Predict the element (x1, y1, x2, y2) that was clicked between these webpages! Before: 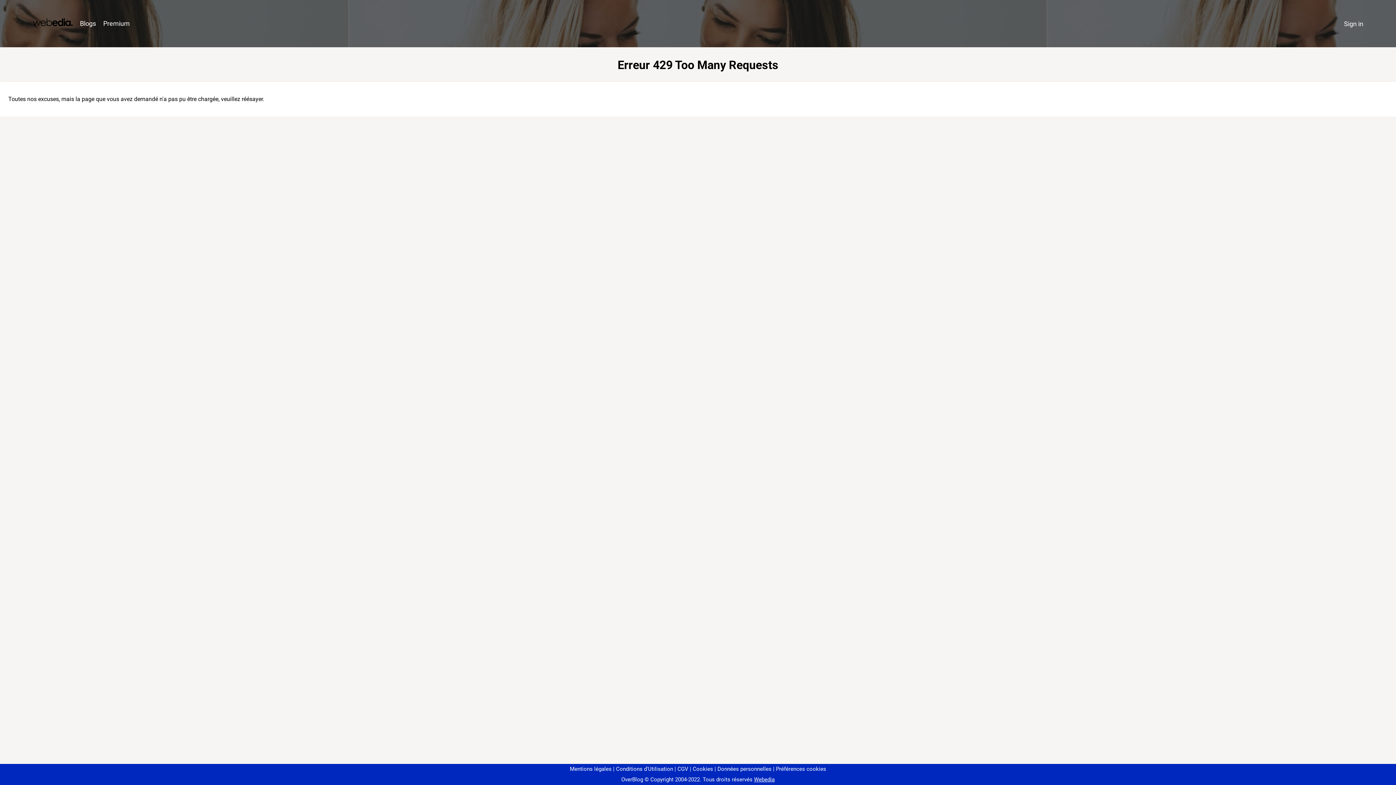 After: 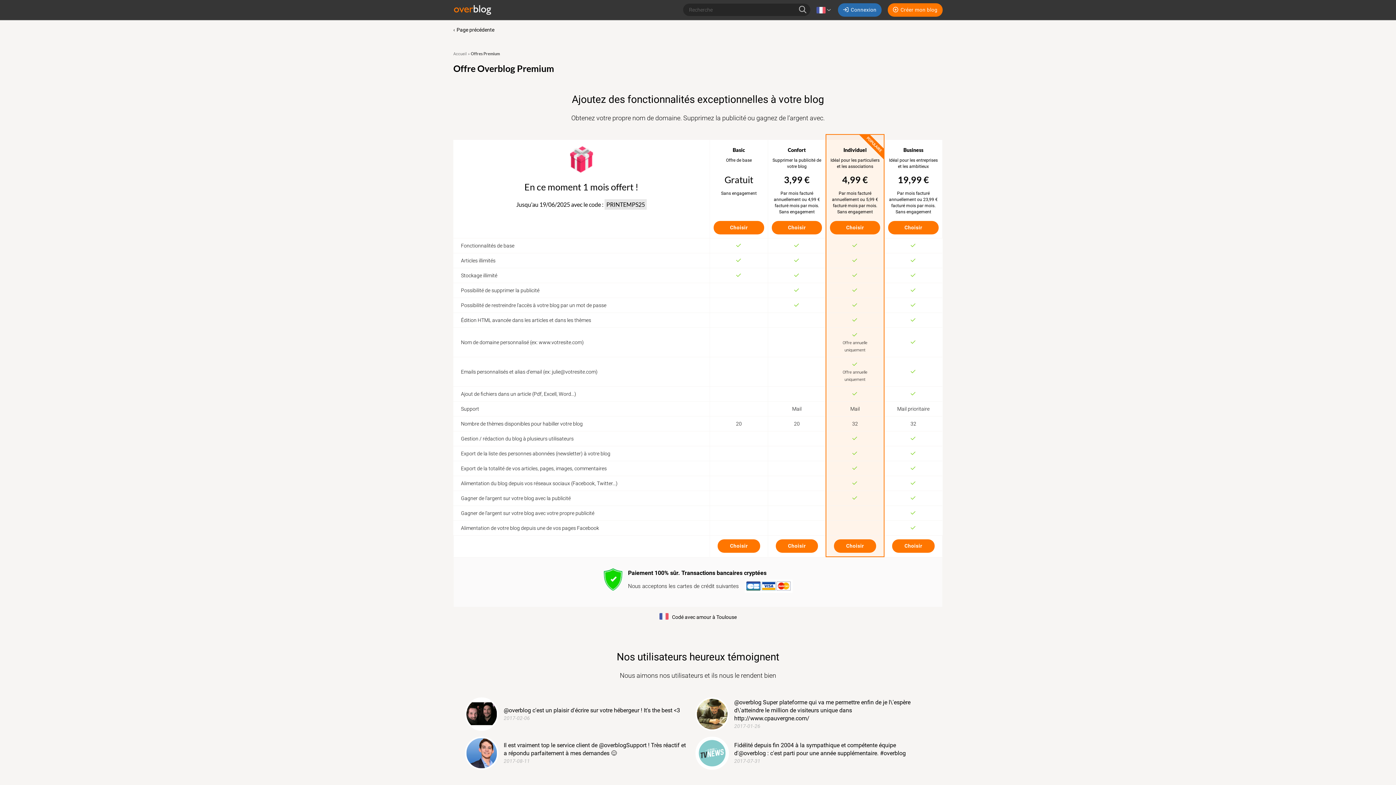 Action: label: Premium bbox: (99, 16, 133, 31)